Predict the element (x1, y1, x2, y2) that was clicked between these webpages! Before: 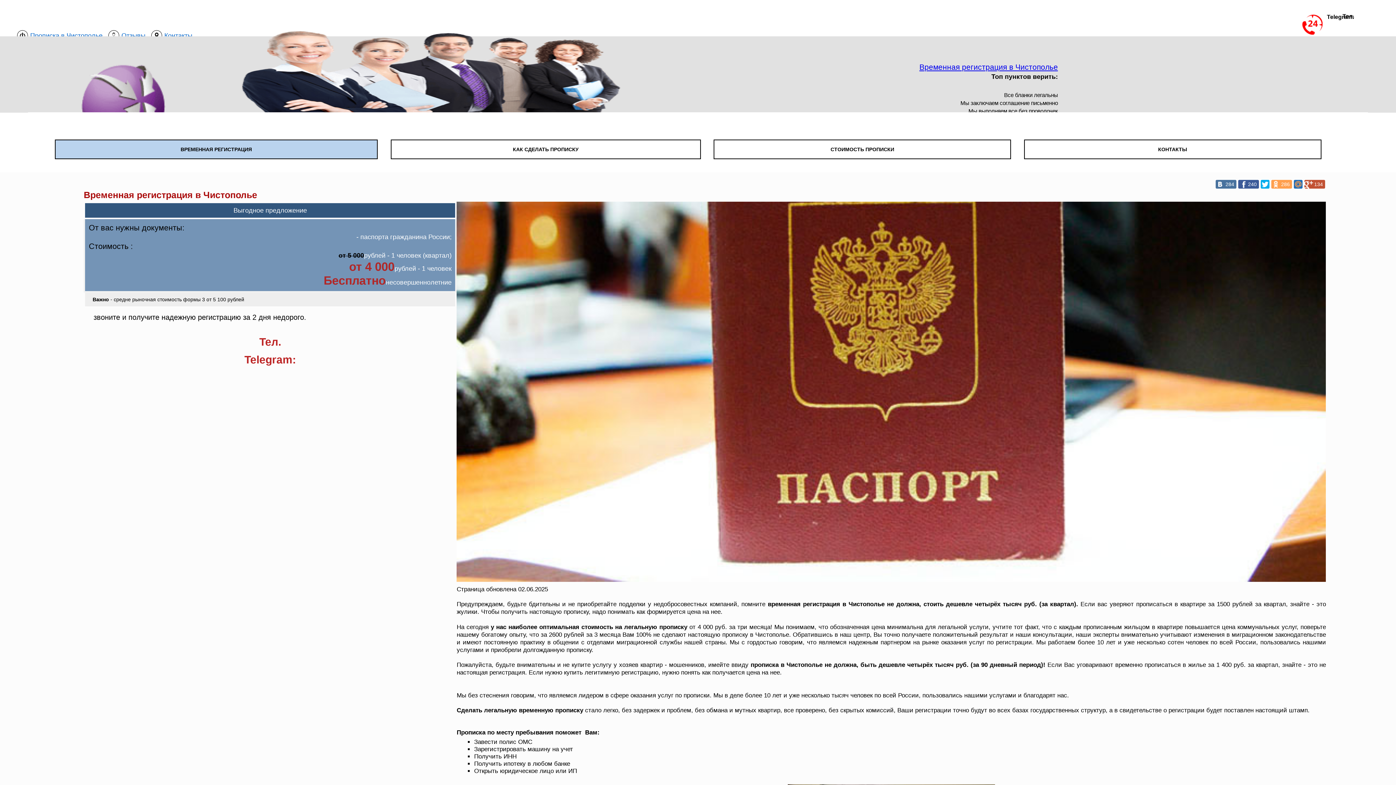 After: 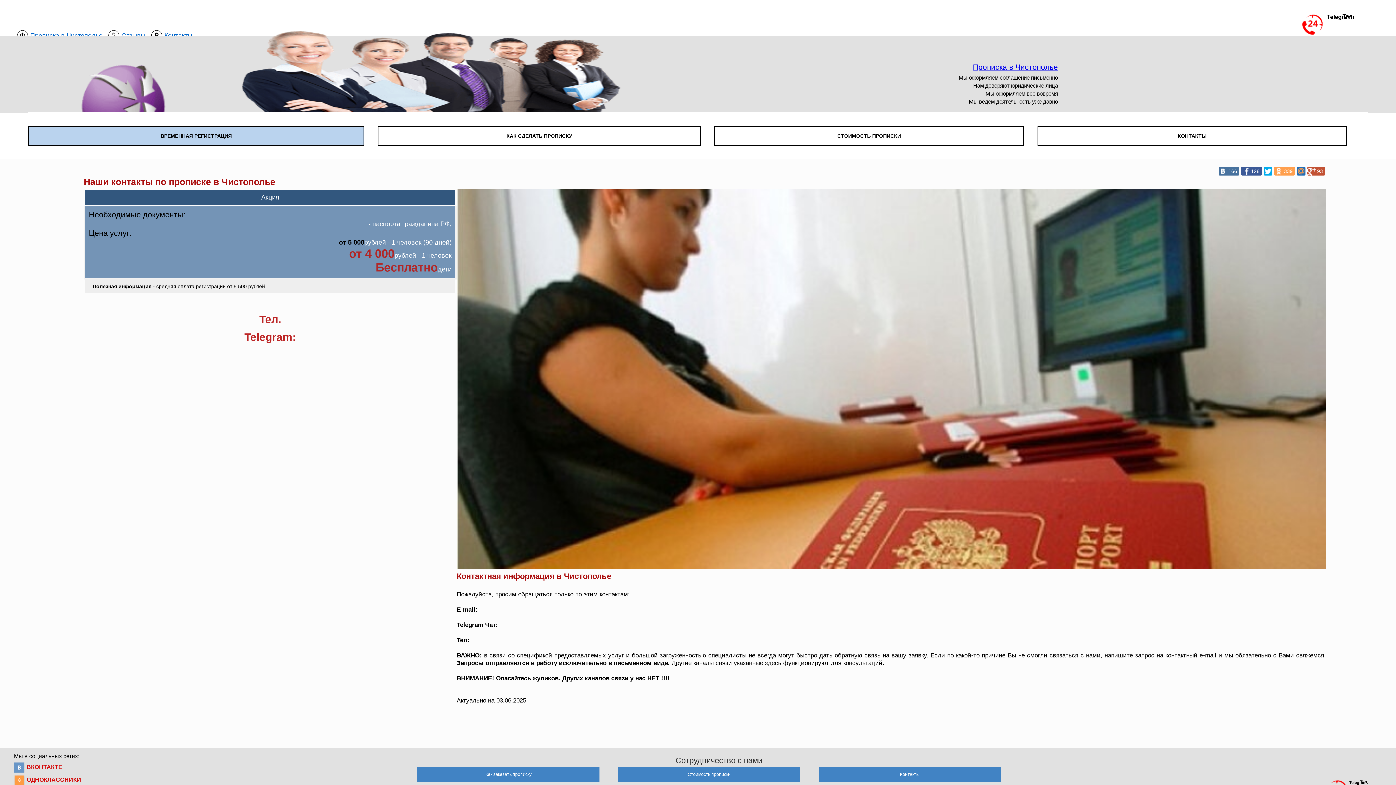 Action: label: КОНТАКТЫ bbox: (1024, 140, 1320, 158)